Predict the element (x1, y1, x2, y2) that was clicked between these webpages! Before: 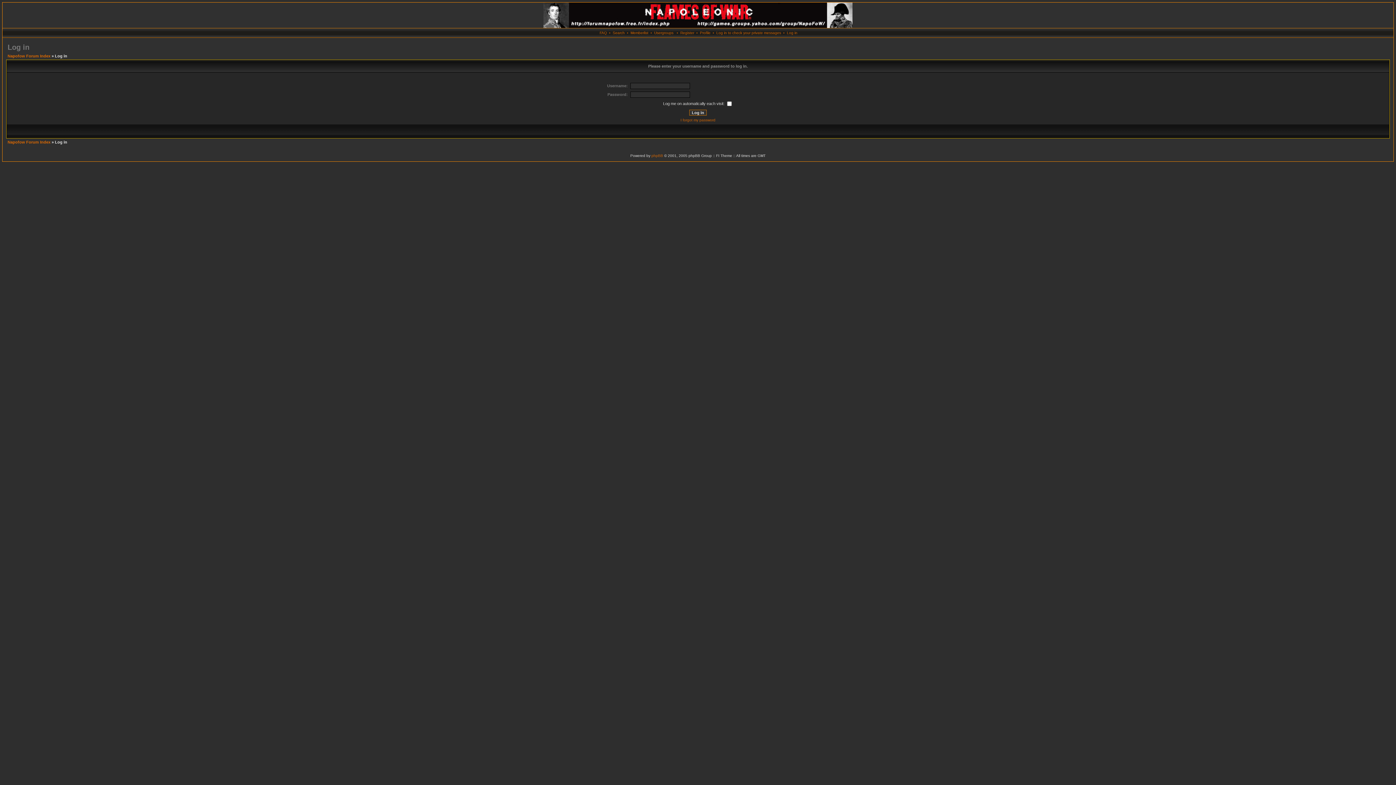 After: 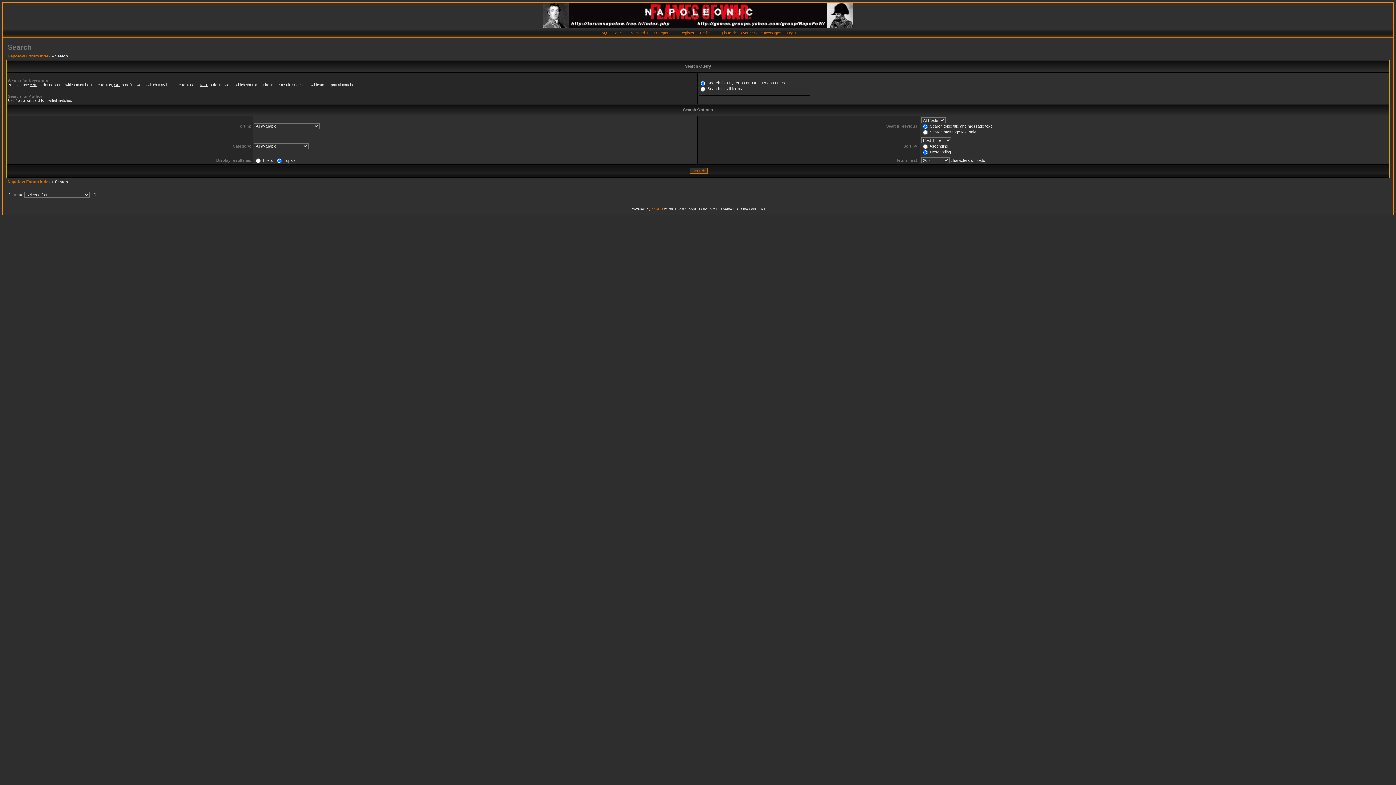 Action: bbox: (612, 30, 624, 34) label: Search